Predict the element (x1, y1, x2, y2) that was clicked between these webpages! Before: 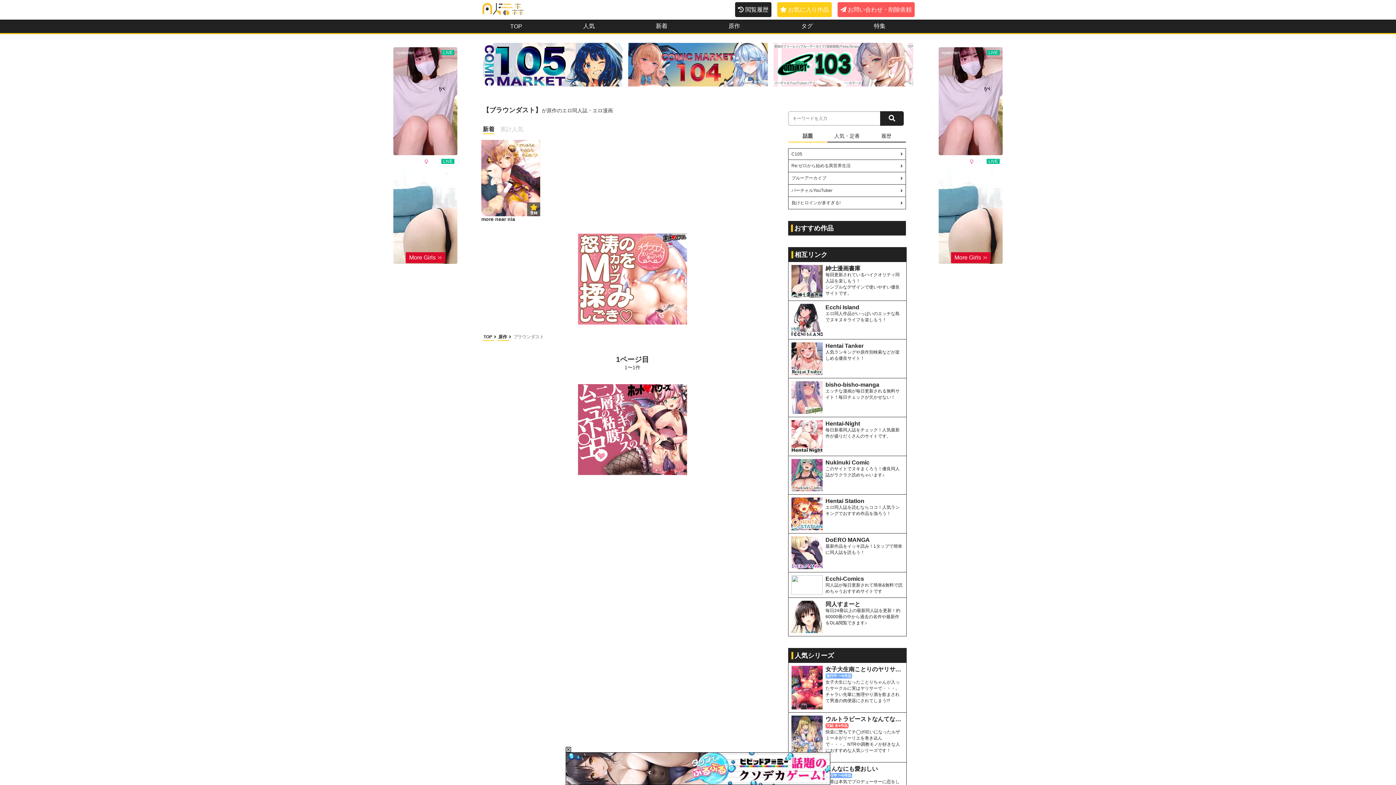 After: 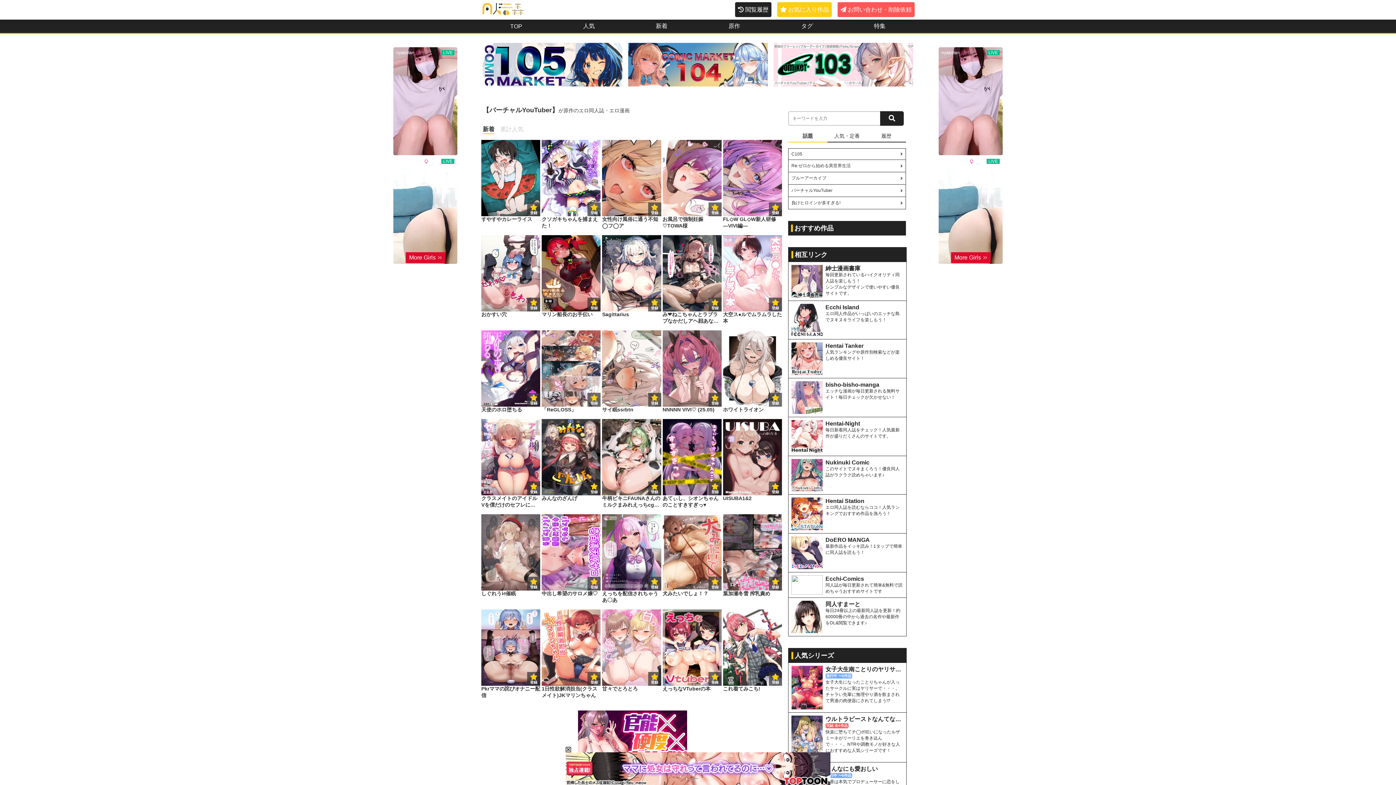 Action: bbox: (791, 187, 902, 193) label: バーチャルYouTuber